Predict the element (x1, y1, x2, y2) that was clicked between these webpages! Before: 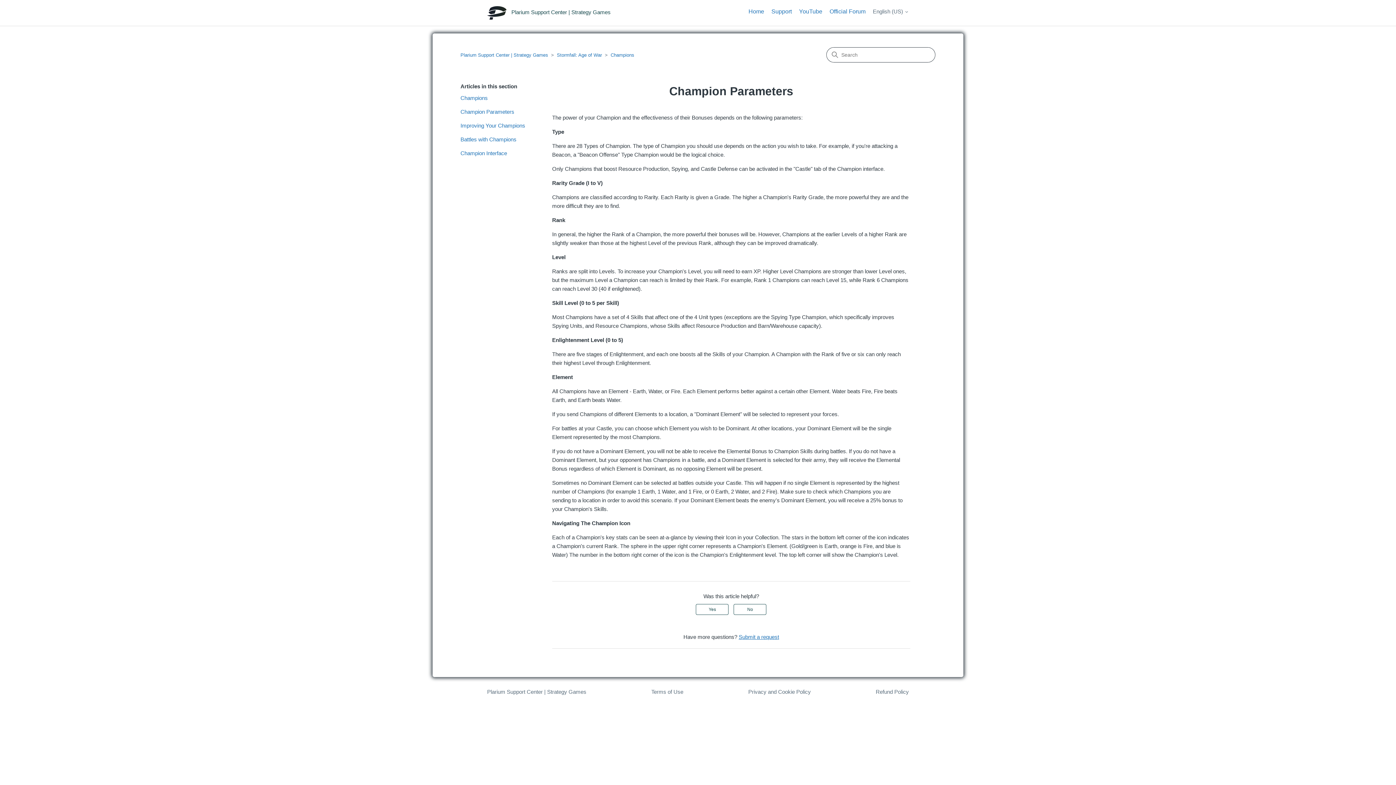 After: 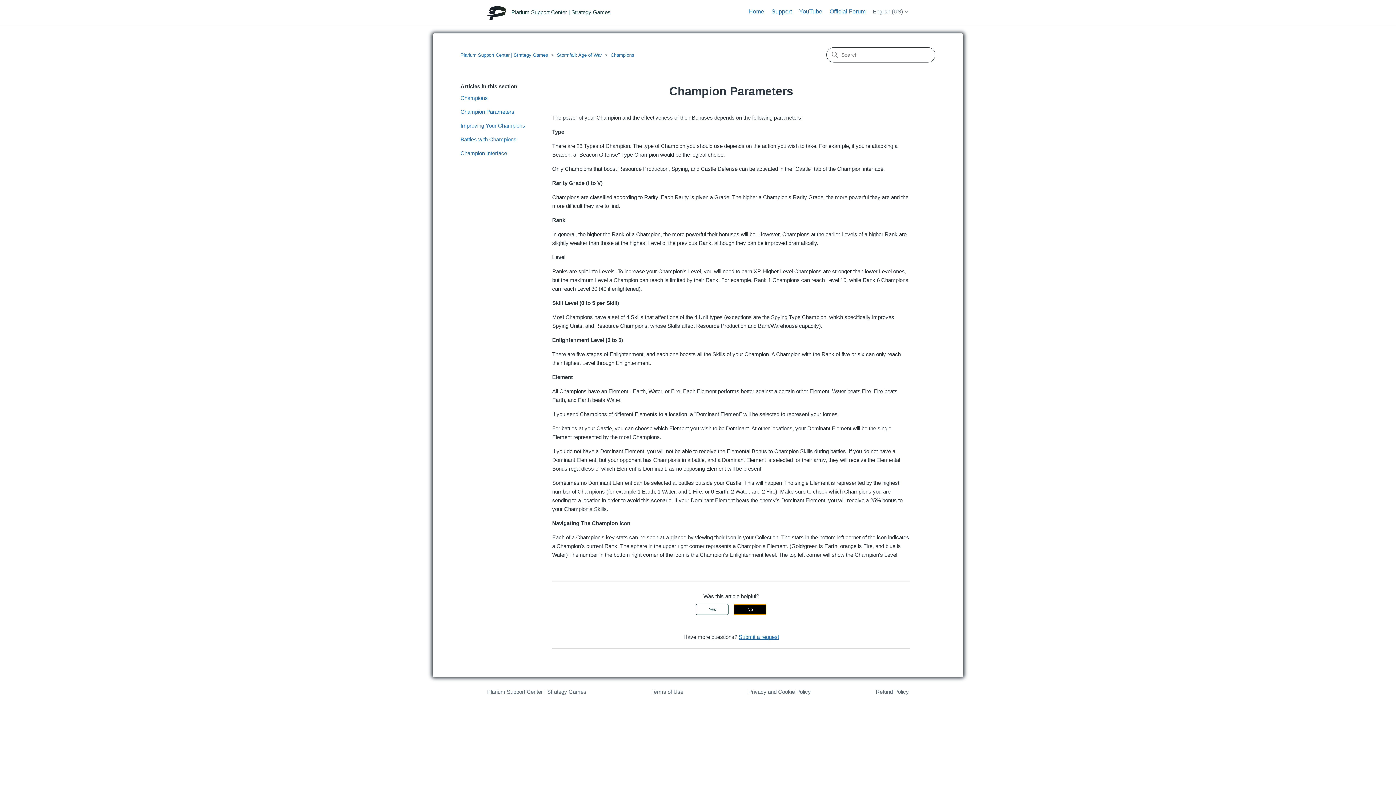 Action: bbox: (733, 604, 766, 615) label: This article was not helpful